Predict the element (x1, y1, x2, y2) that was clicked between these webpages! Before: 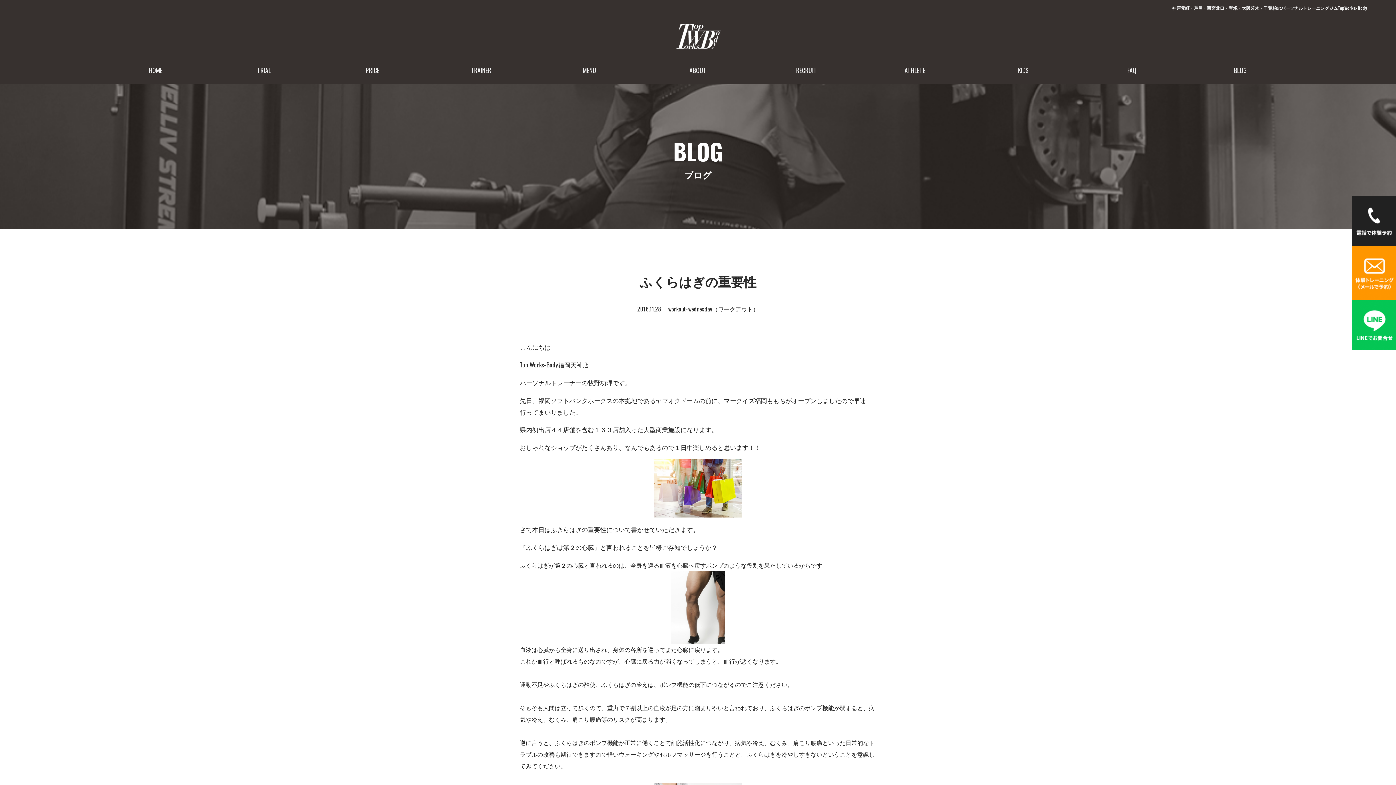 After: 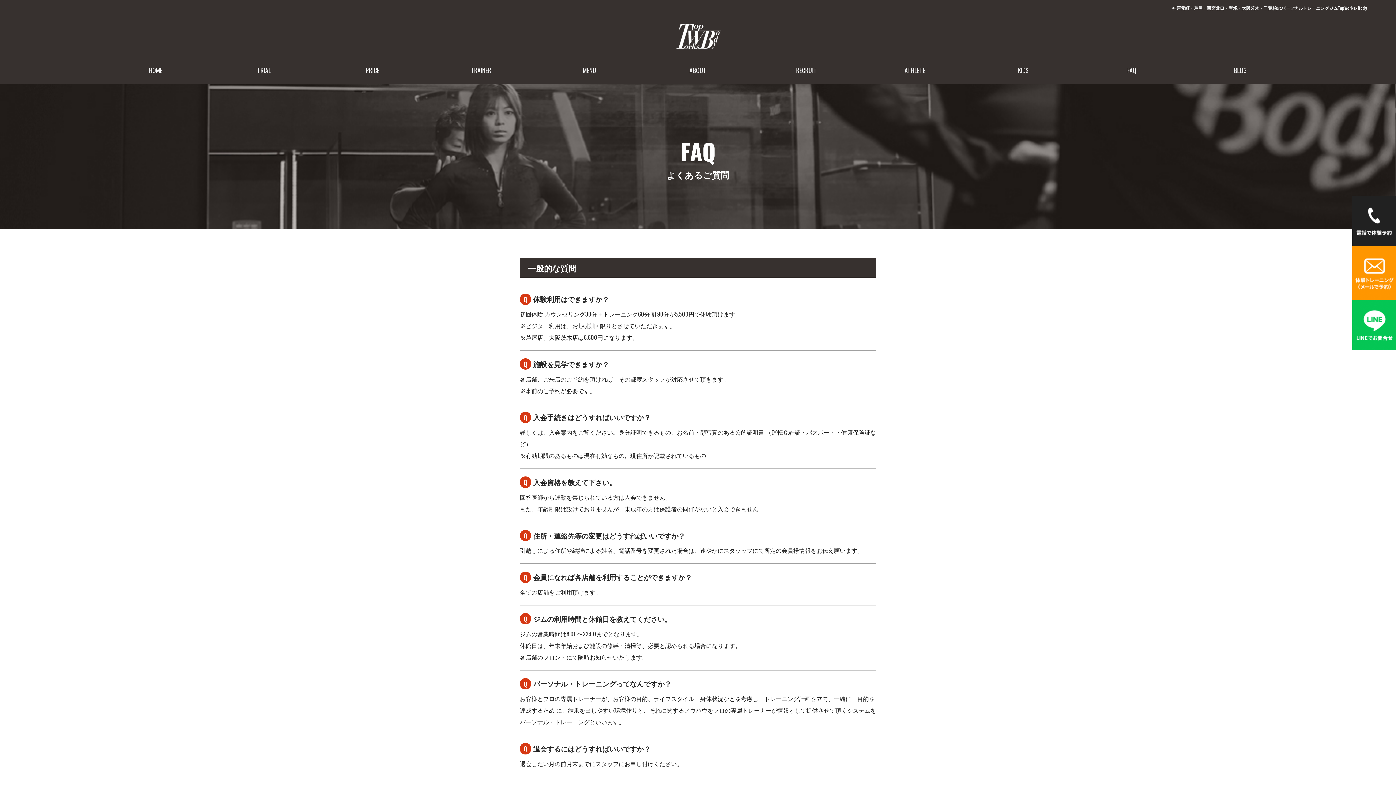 Action: label: FAQ bbox: (1078, 56, 1185, 84)